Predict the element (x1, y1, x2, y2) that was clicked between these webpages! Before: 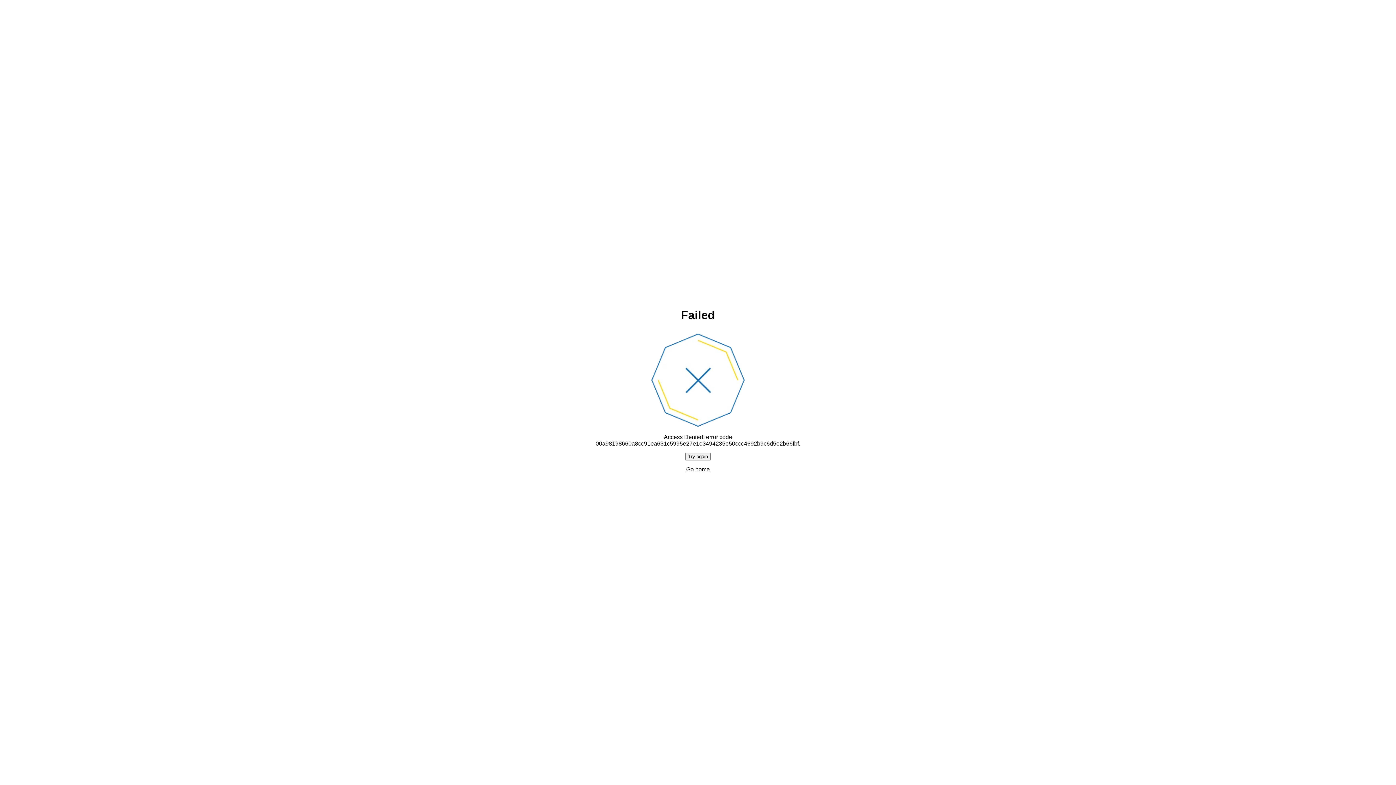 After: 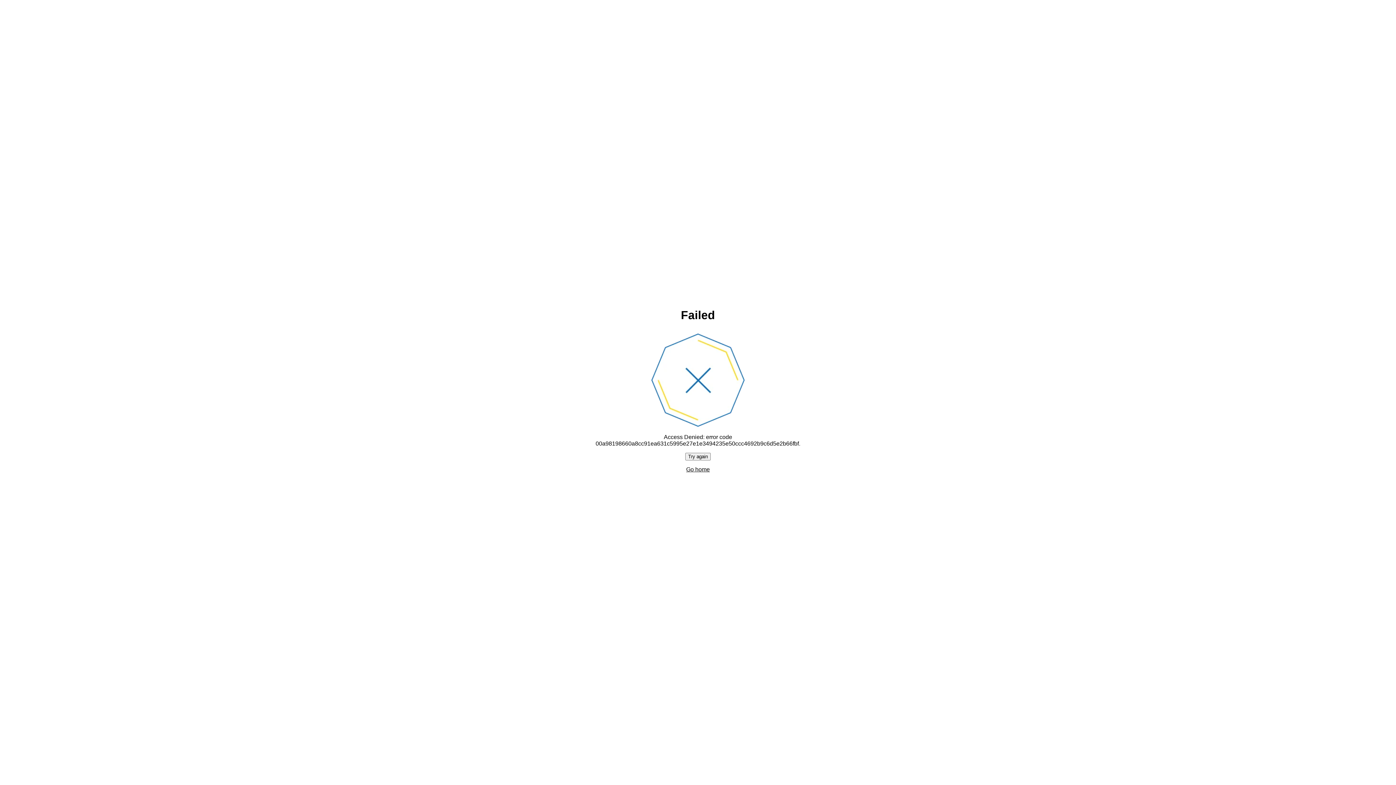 Action: label: Try again bbox: (685, 452, 710, 460)